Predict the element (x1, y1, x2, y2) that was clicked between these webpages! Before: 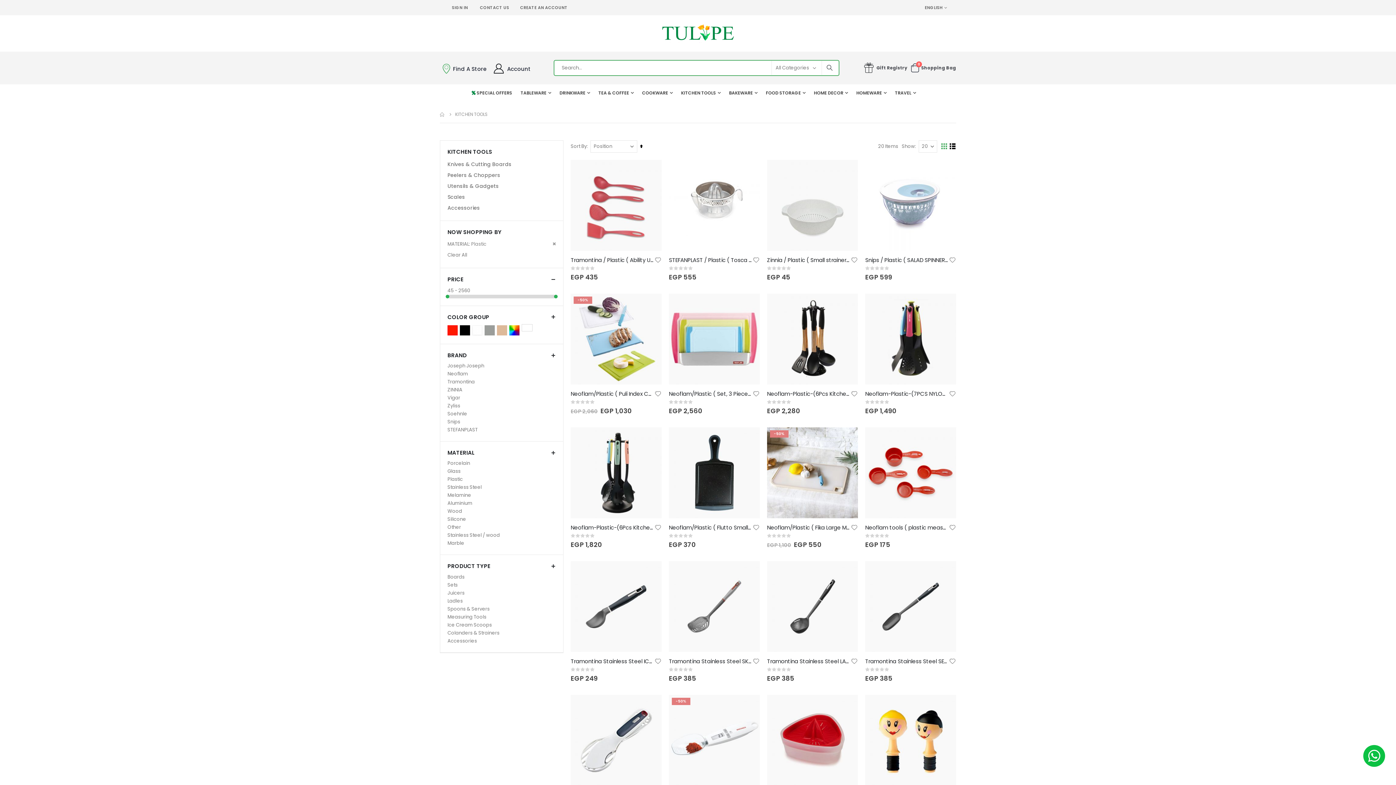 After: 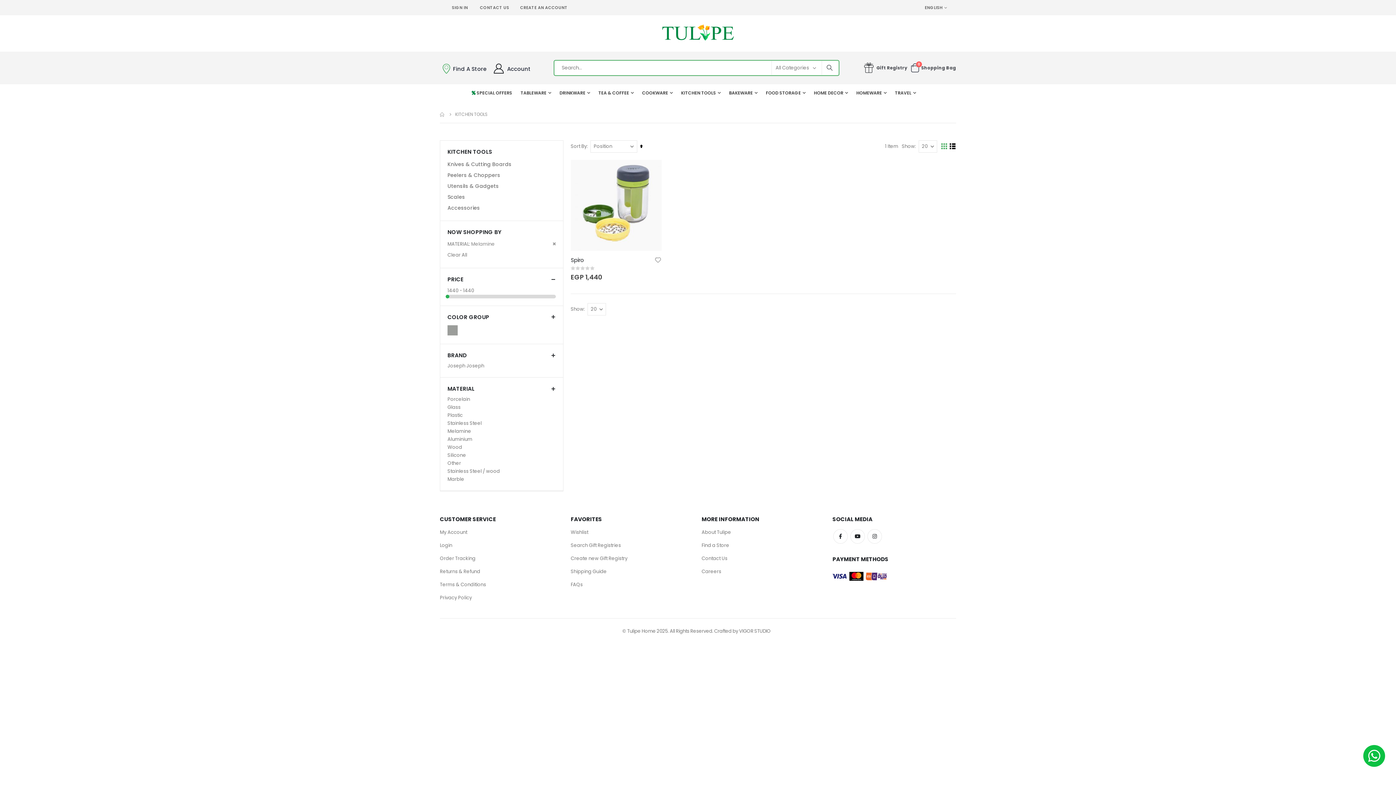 Action: bbox: (447, 490, 471, 500) label: Melamine